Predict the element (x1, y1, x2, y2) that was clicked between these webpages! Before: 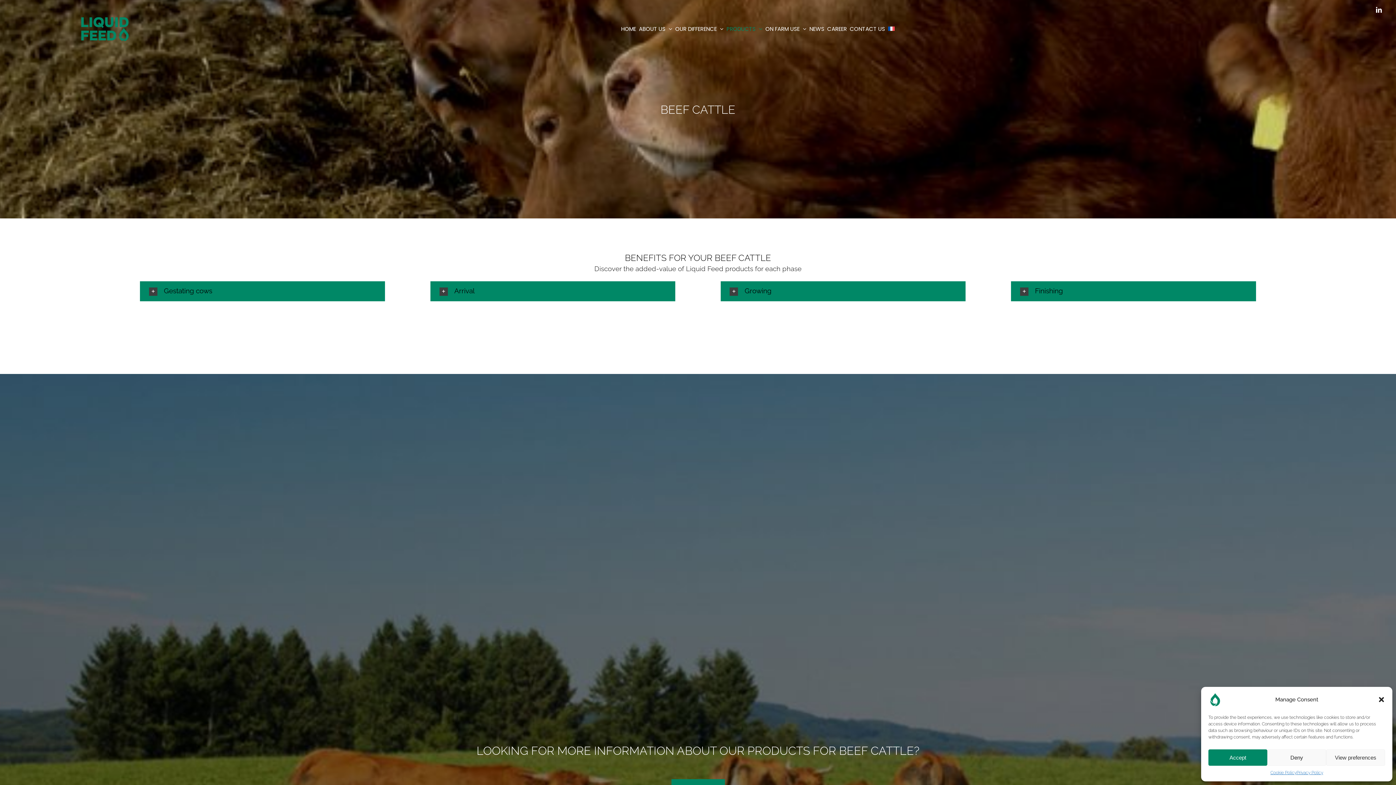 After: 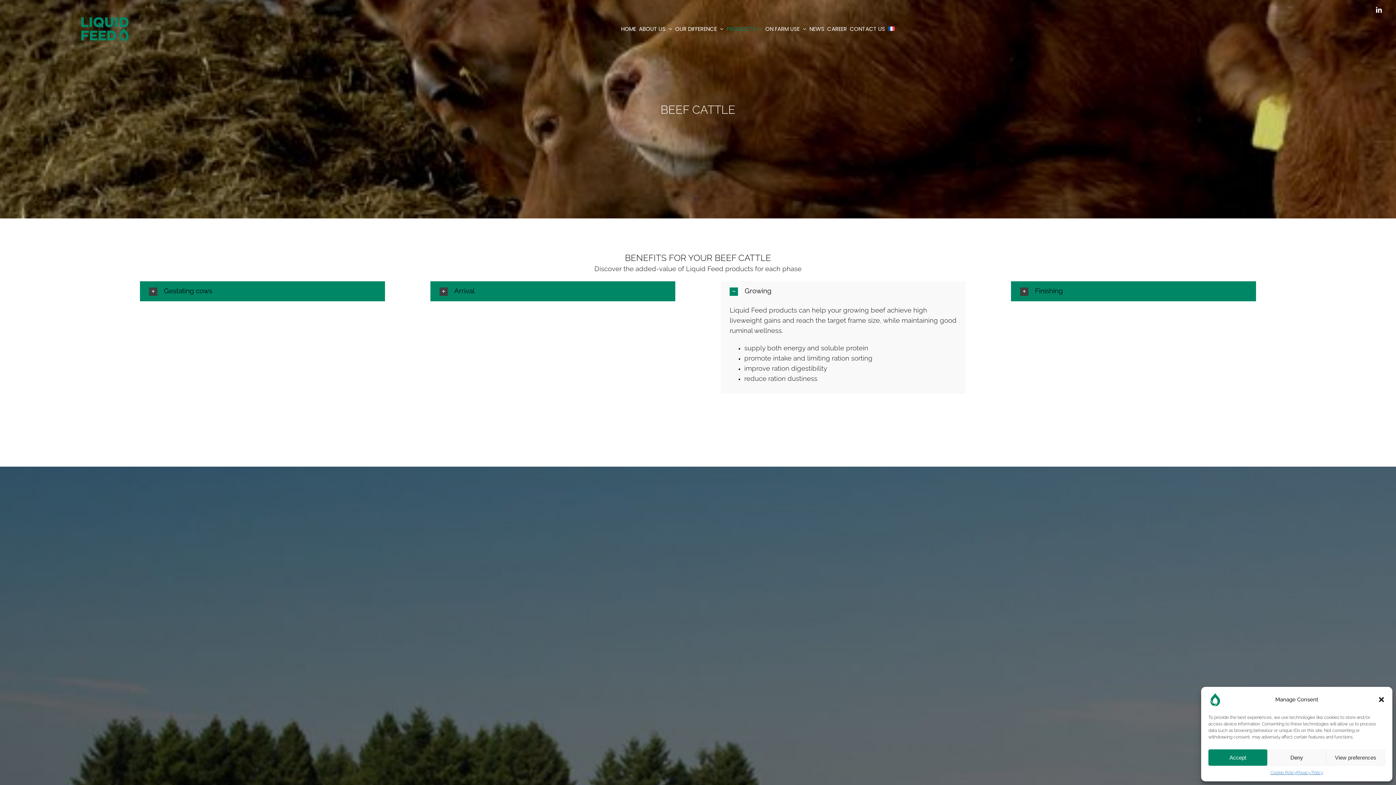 Action: label: Growing bbox: (720, 281, 965, 301)